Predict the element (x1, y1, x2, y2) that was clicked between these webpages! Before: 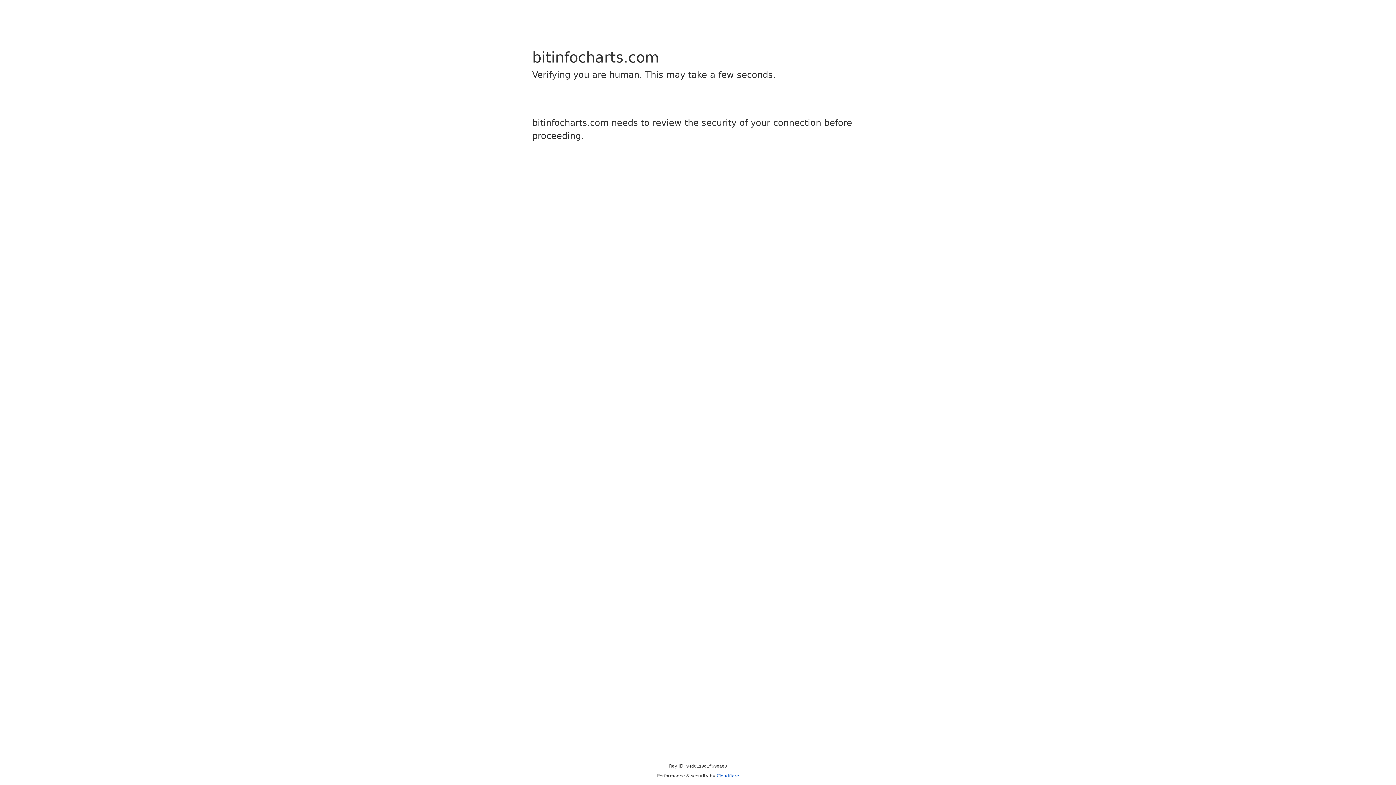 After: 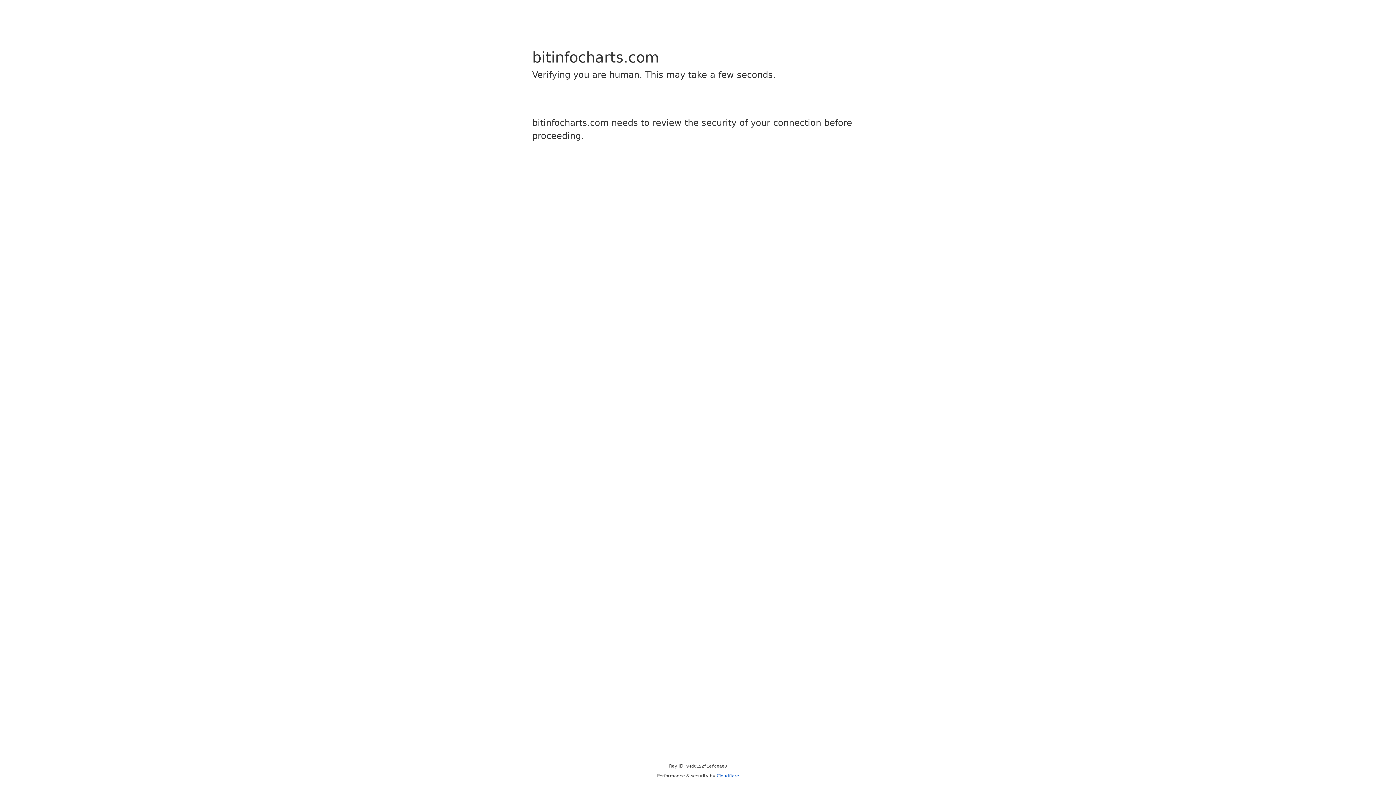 Action: label: Cloudflare bbox: (716, 773, 739, 778)